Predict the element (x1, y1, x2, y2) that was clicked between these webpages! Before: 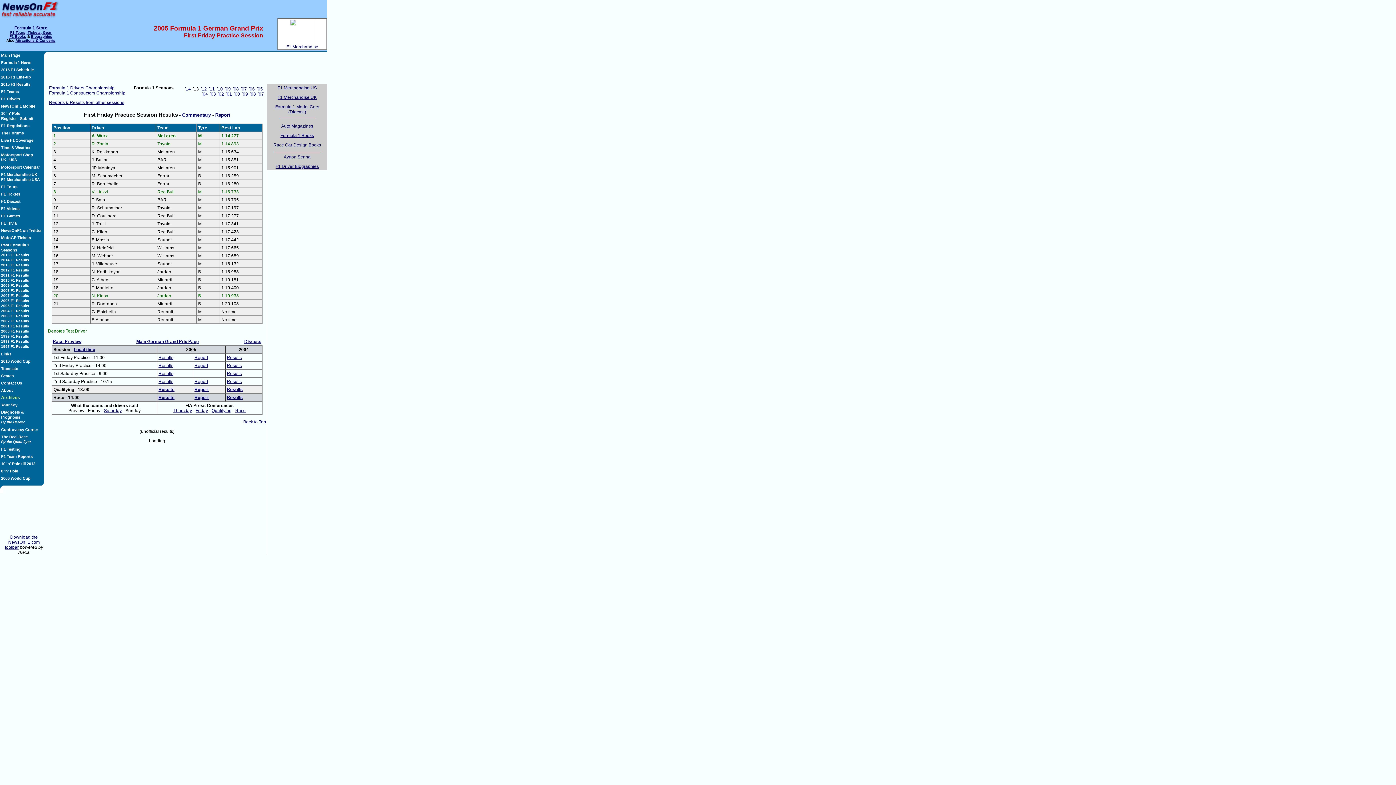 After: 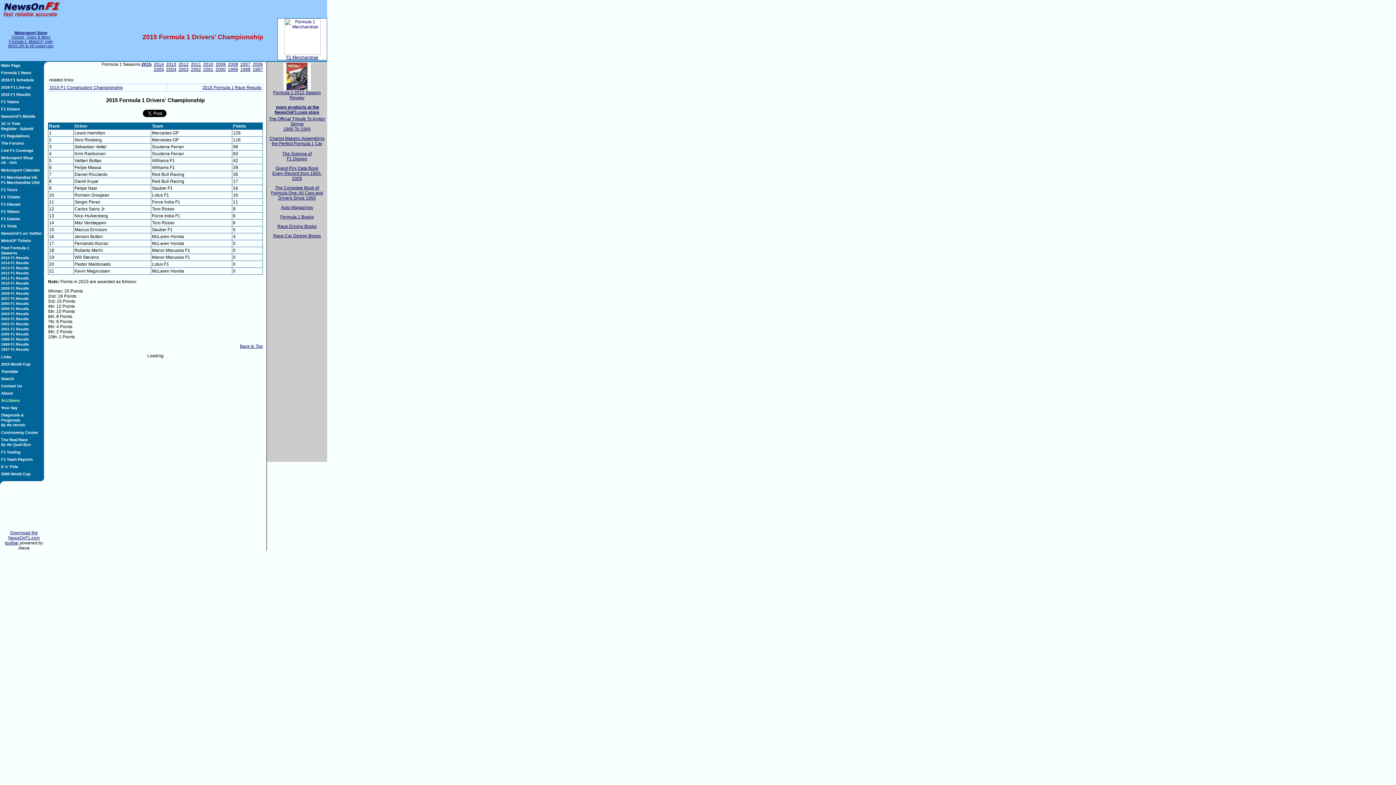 Action: label: F1 Drivers bbox: (1, 96, 19, 101)